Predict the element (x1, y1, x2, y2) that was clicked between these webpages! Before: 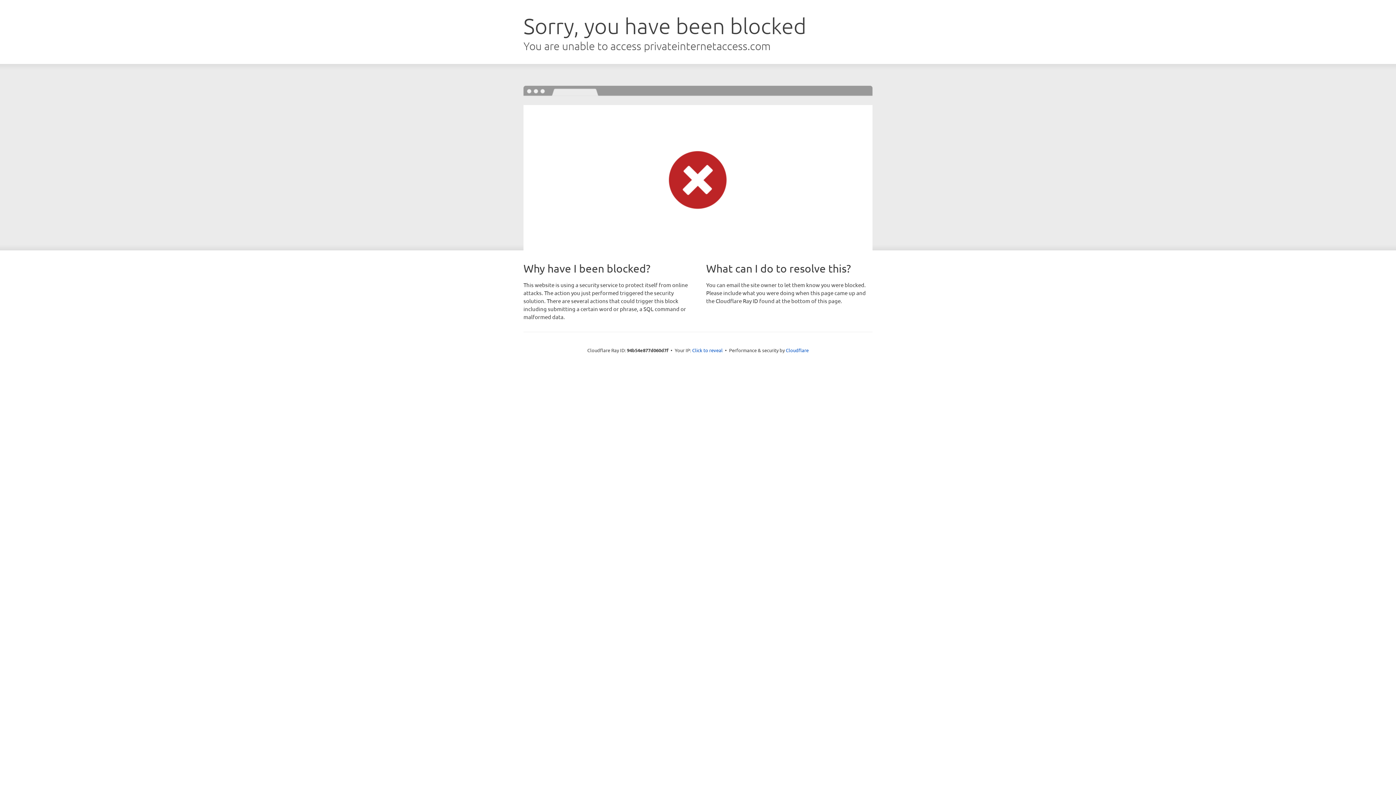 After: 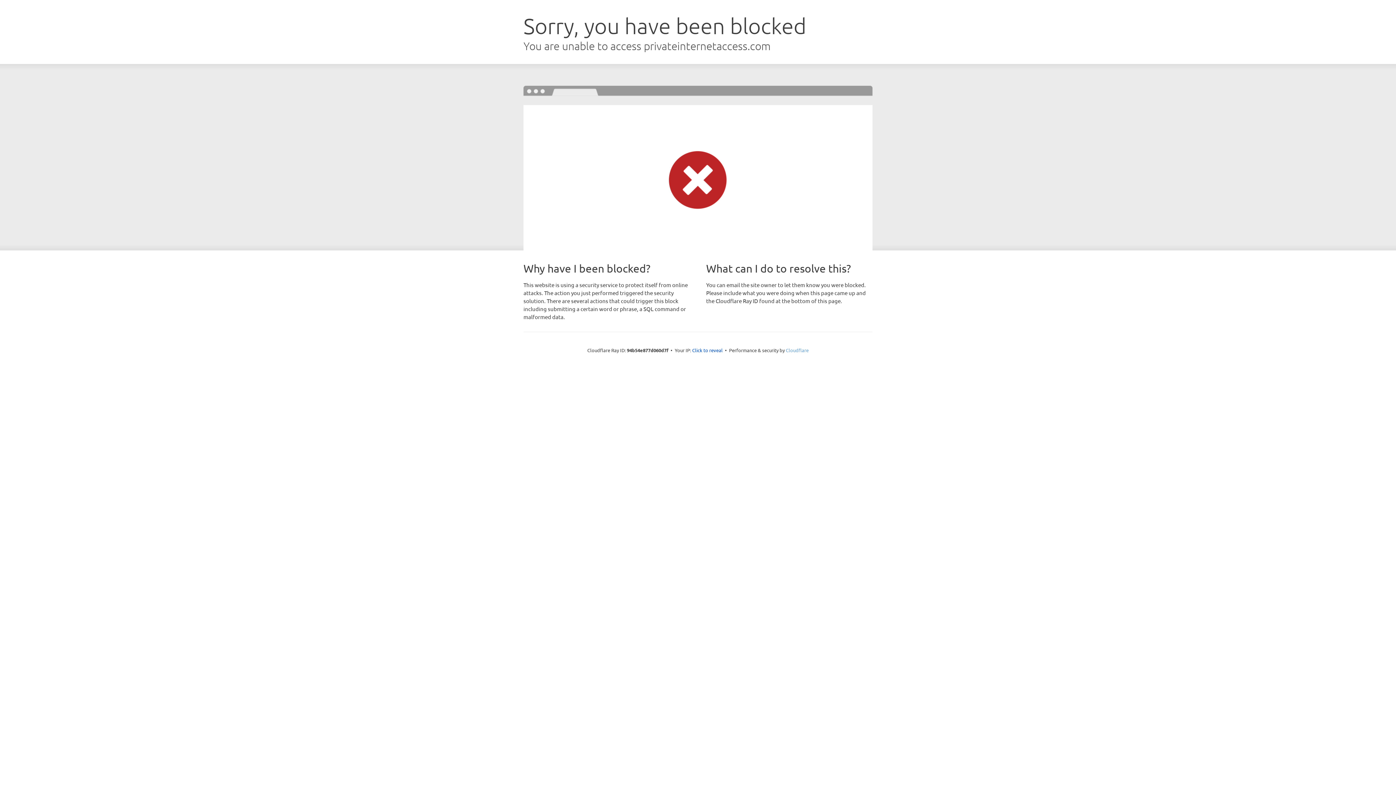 Action: bbox: (786, 347, 808, 353) label: Cloudflare